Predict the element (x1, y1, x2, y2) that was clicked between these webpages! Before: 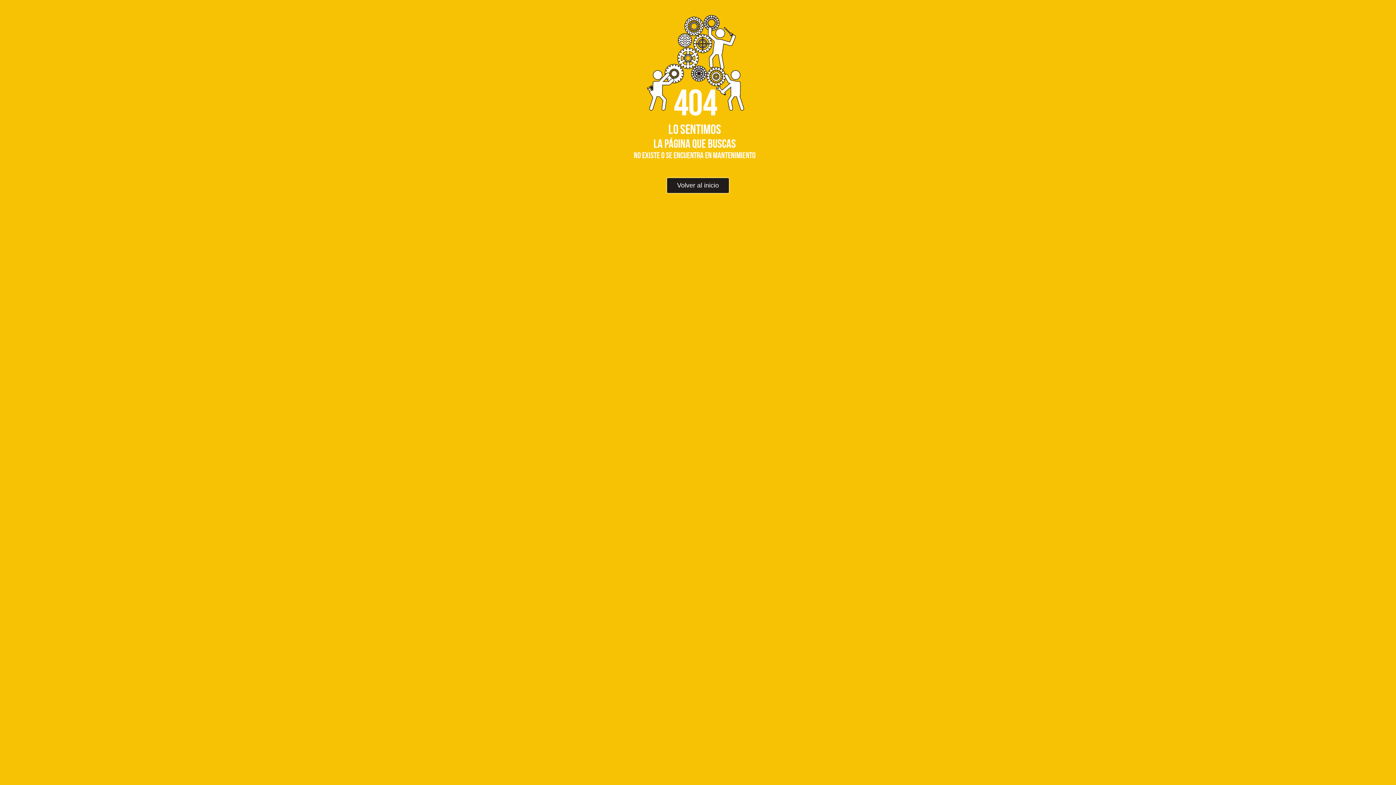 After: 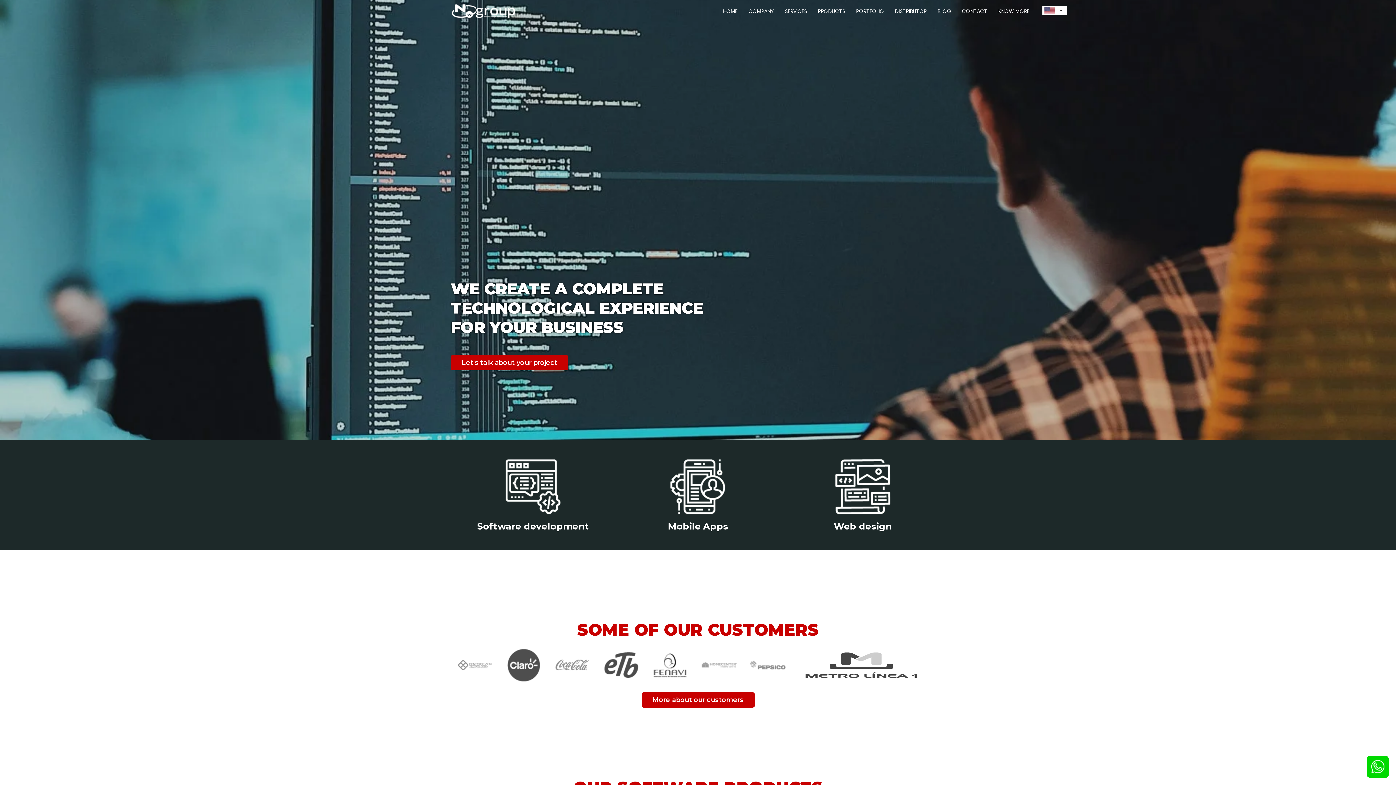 Action: label: Volver al inicio bbox: (667, 178, 729, 193)